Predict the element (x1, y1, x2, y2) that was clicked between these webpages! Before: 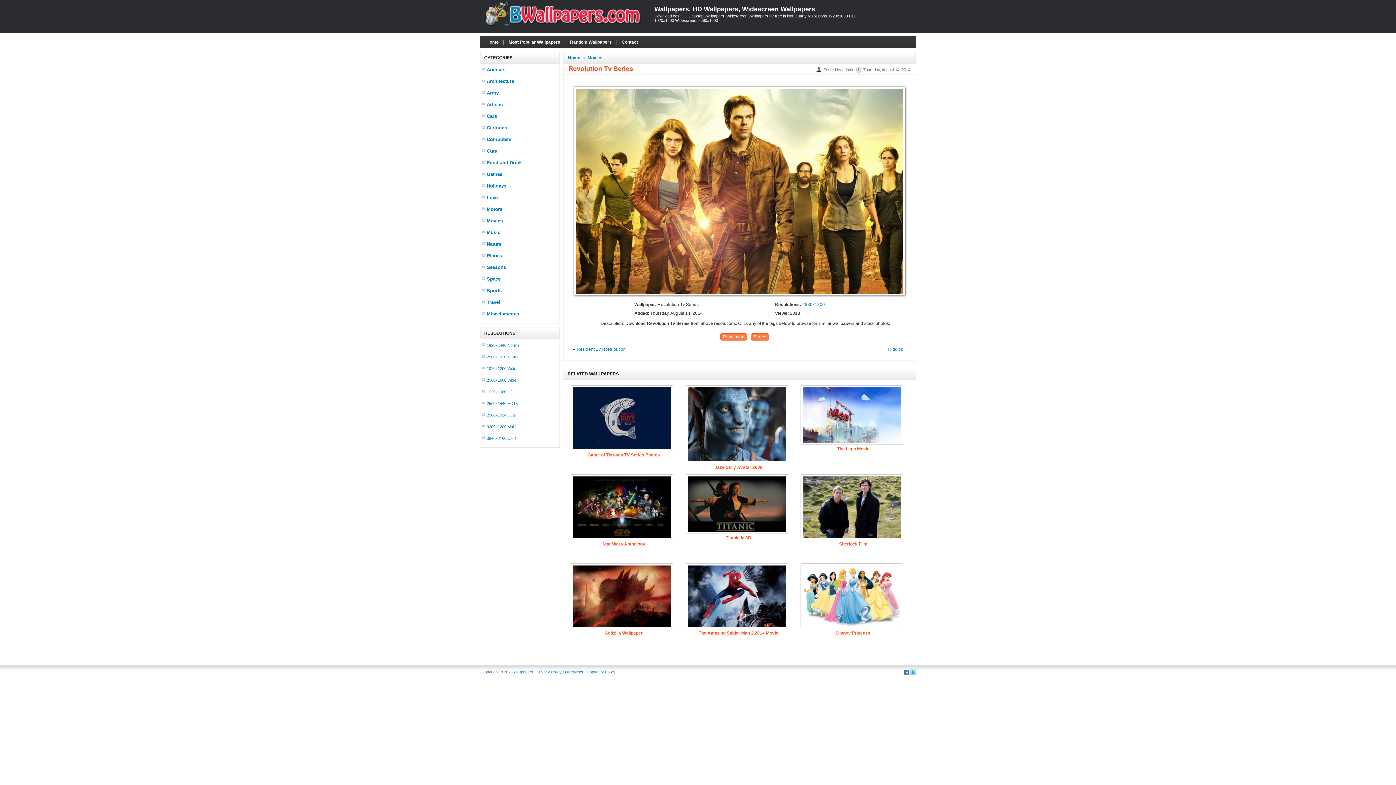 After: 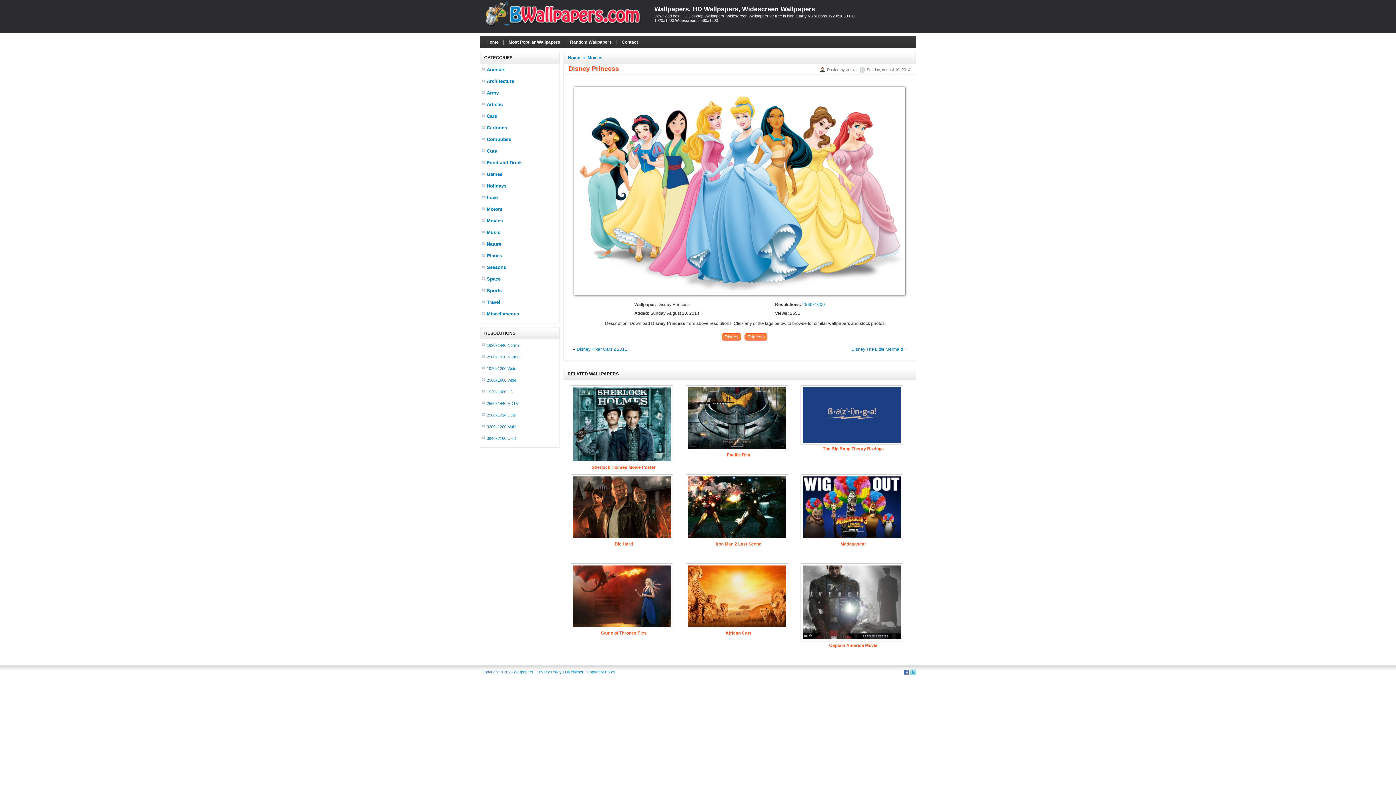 Action: bbox: (800, 563, 906, 629)